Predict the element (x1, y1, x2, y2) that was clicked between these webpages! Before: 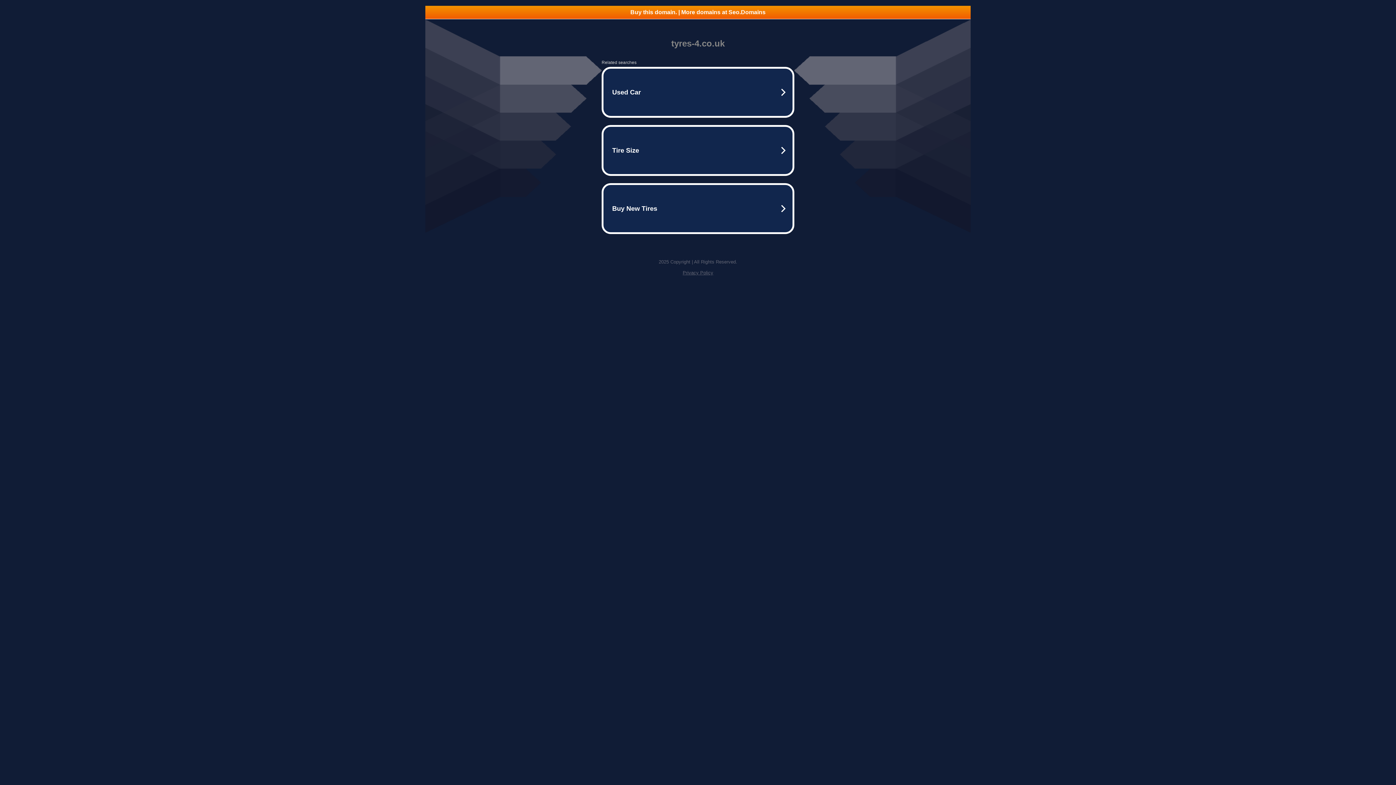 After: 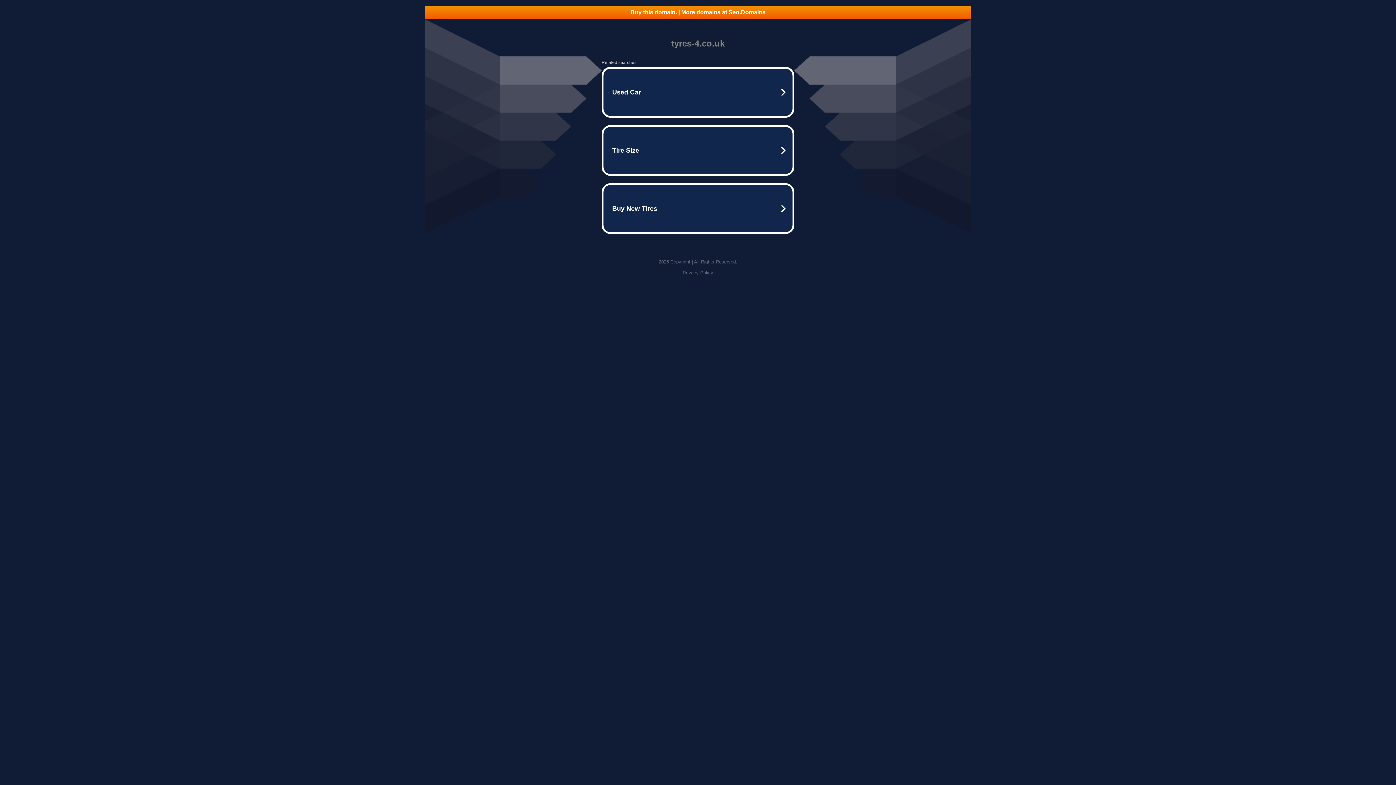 Action: label: Buy this domain. | More domains at Seo.Domains bbox: (425, 5, 970, 18)